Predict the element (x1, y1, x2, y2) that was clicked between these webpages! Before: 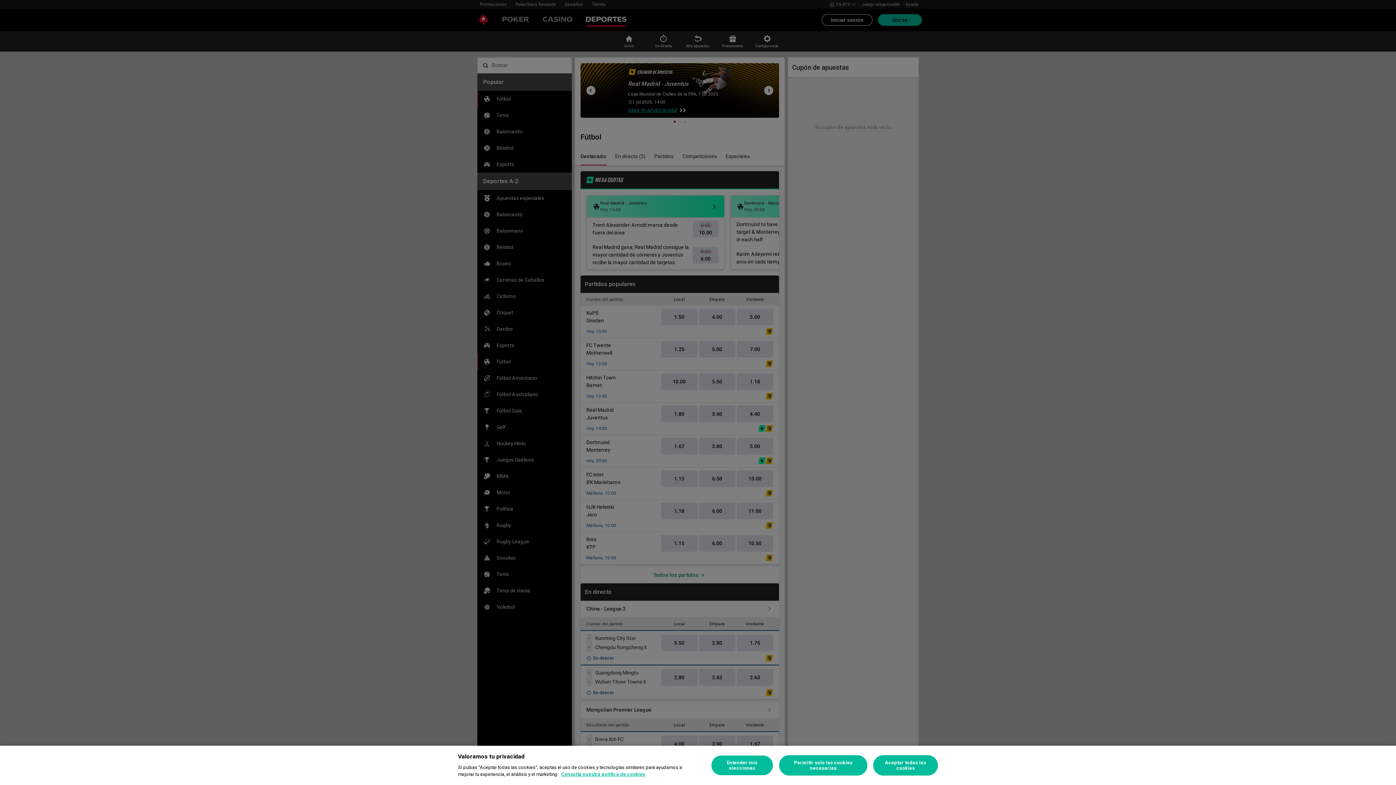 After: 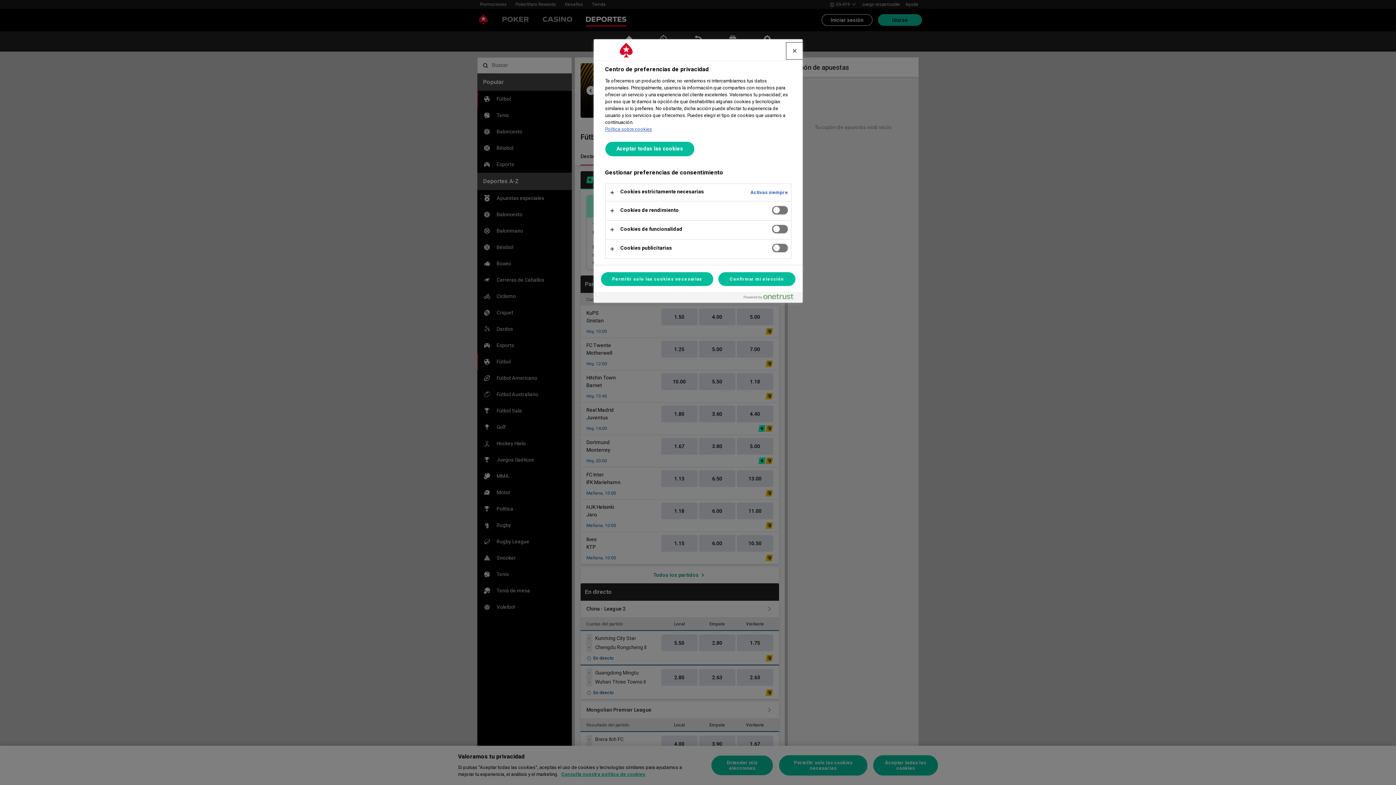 Action: bbox: (711, 755, 773, 776) label: Entender mis elecciones